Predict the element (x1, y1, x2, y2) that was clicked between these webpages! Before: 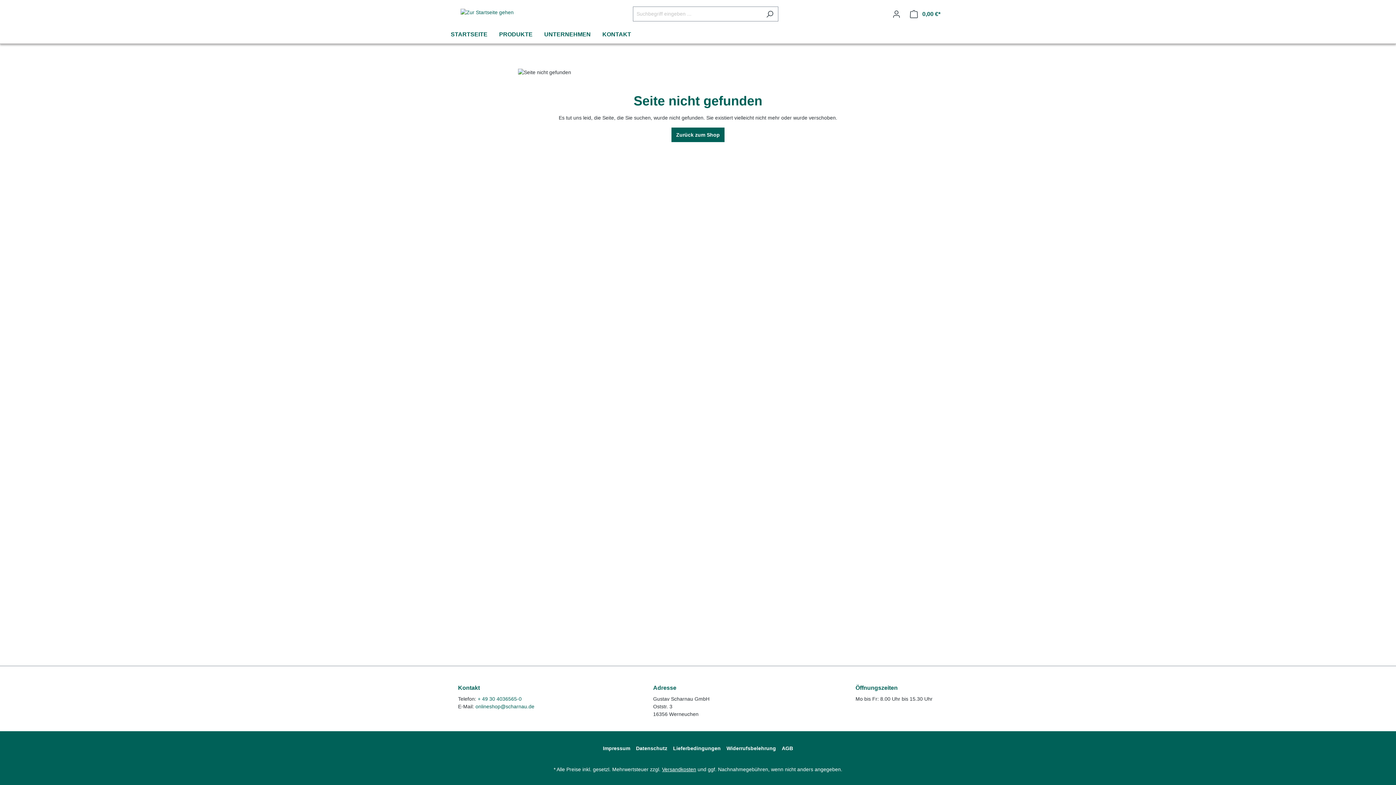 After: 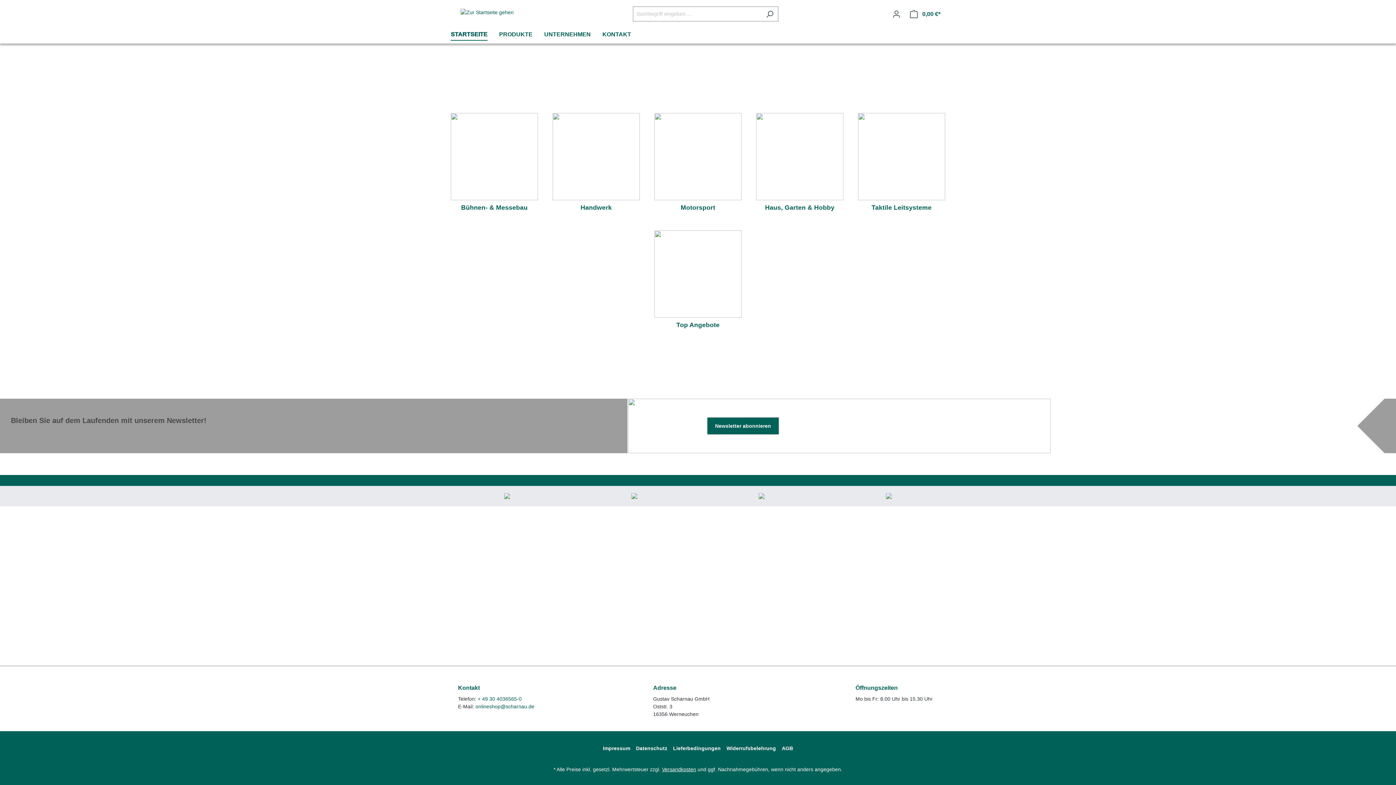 Action: label: STARTSEITE bbox: (450, 27, 499, 43)